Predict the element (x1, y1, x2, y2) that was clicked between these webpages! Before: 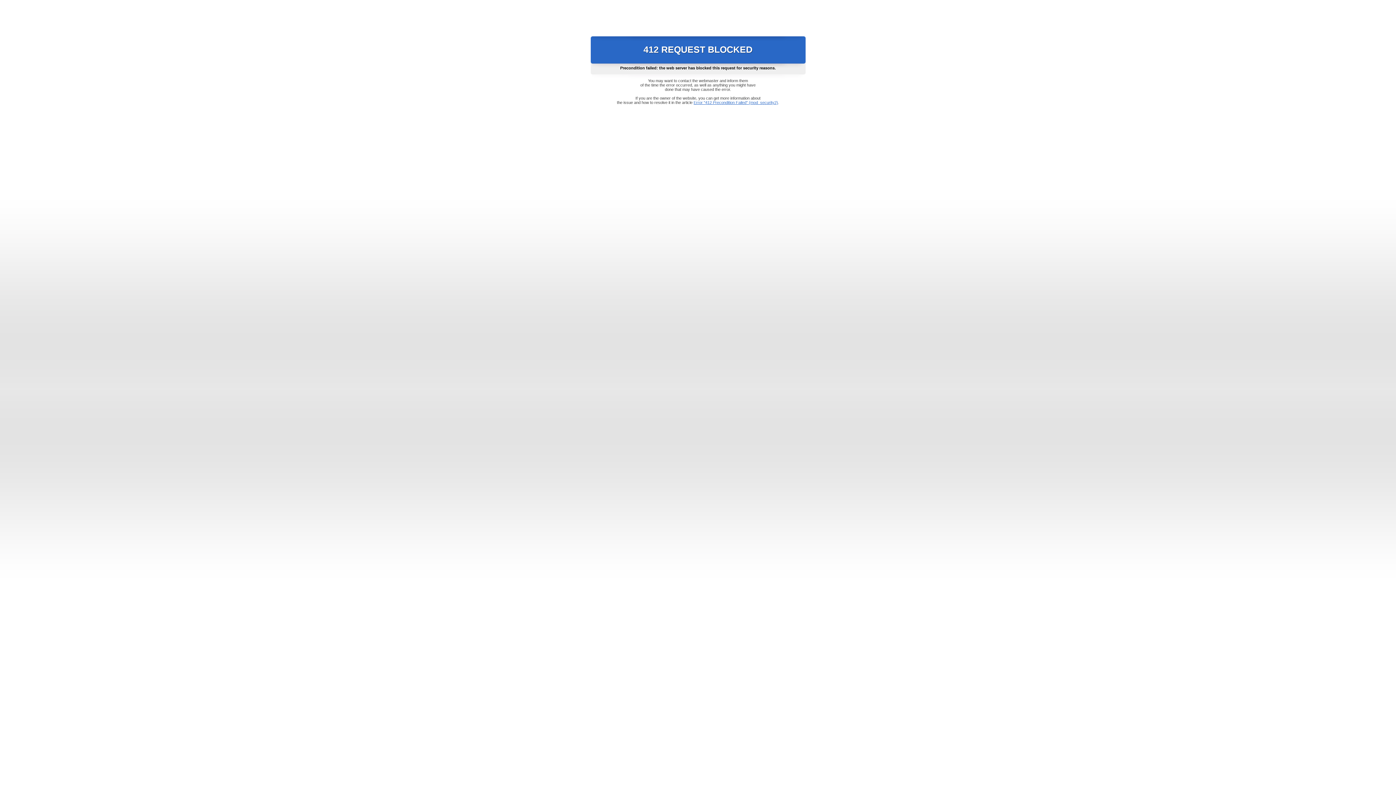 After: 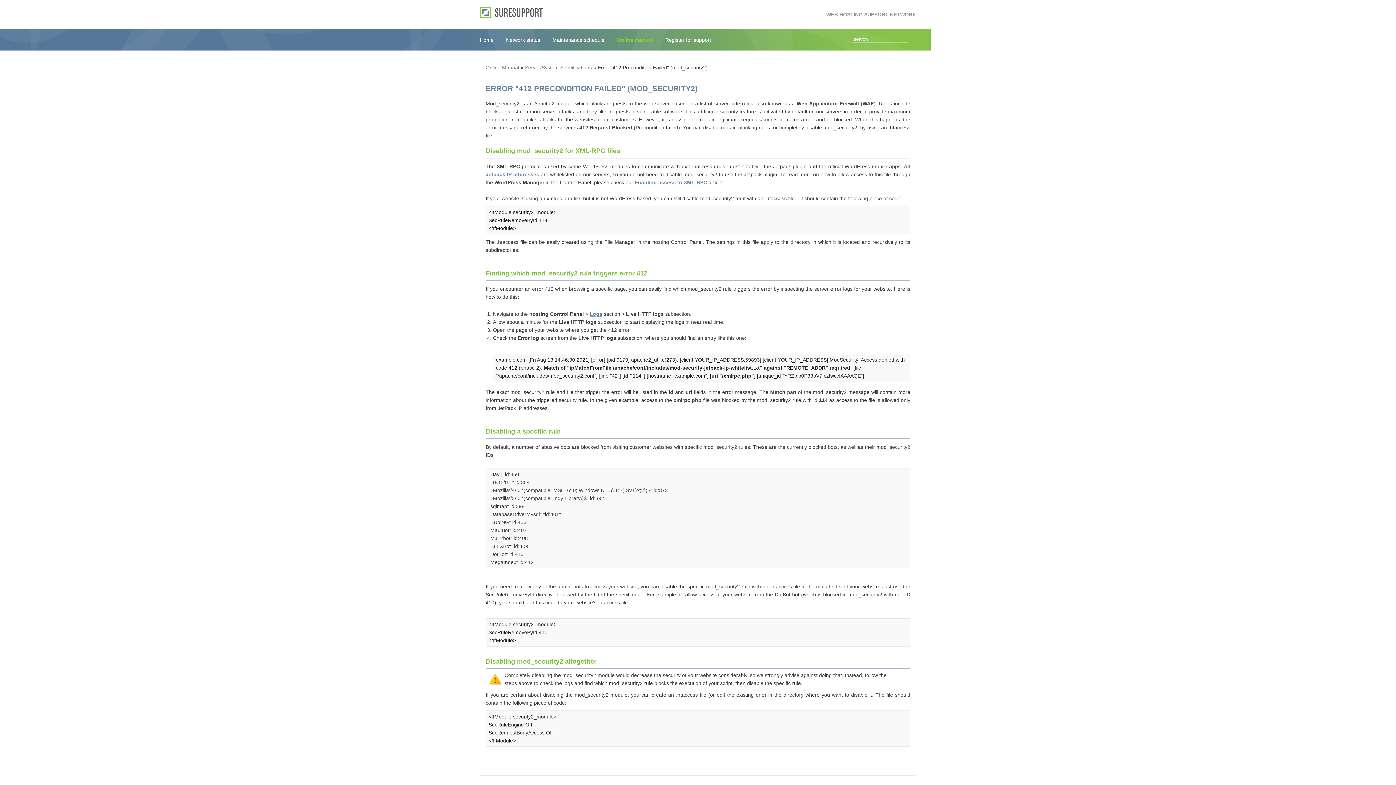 Action: label: Error "412 Precondition Failed" (mod_security2) bbox: (693, 100, 778, 104)